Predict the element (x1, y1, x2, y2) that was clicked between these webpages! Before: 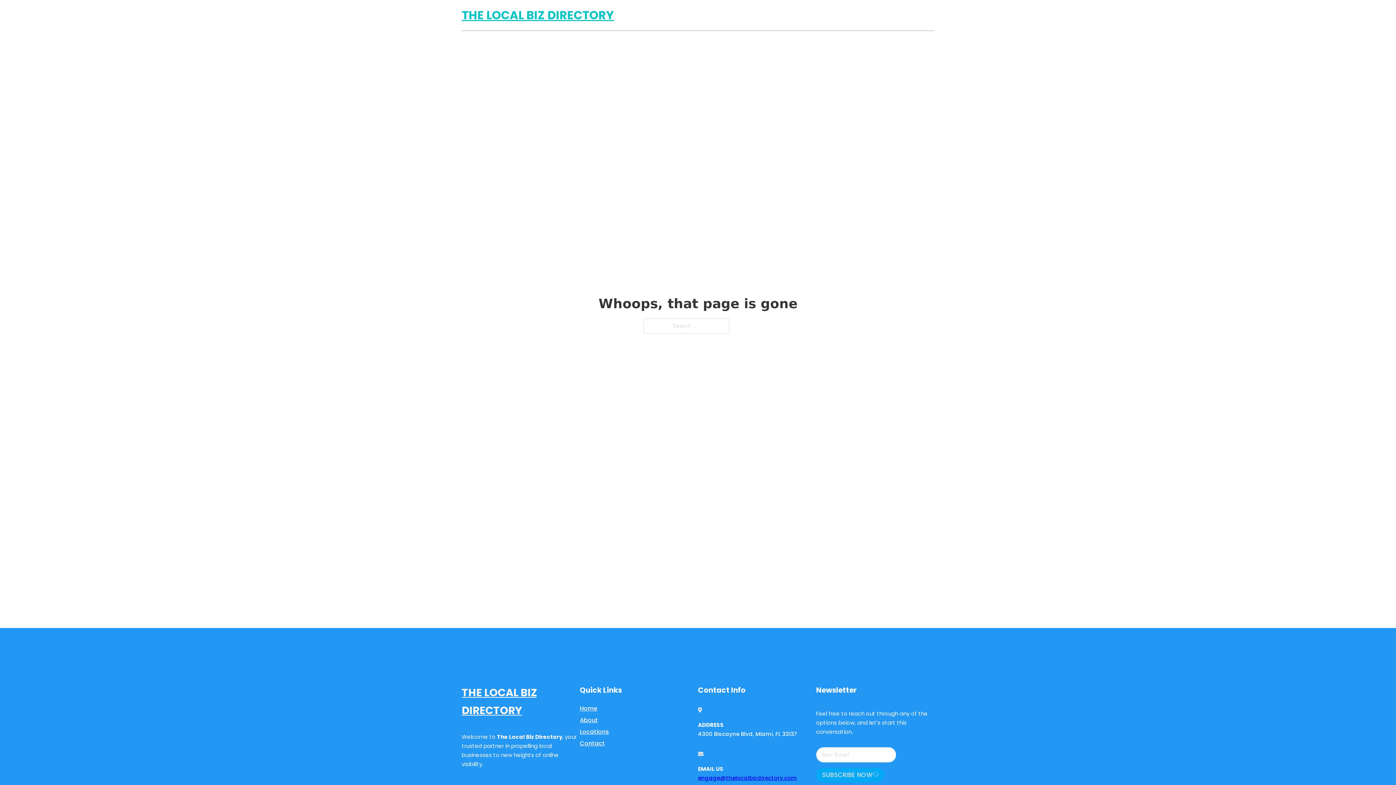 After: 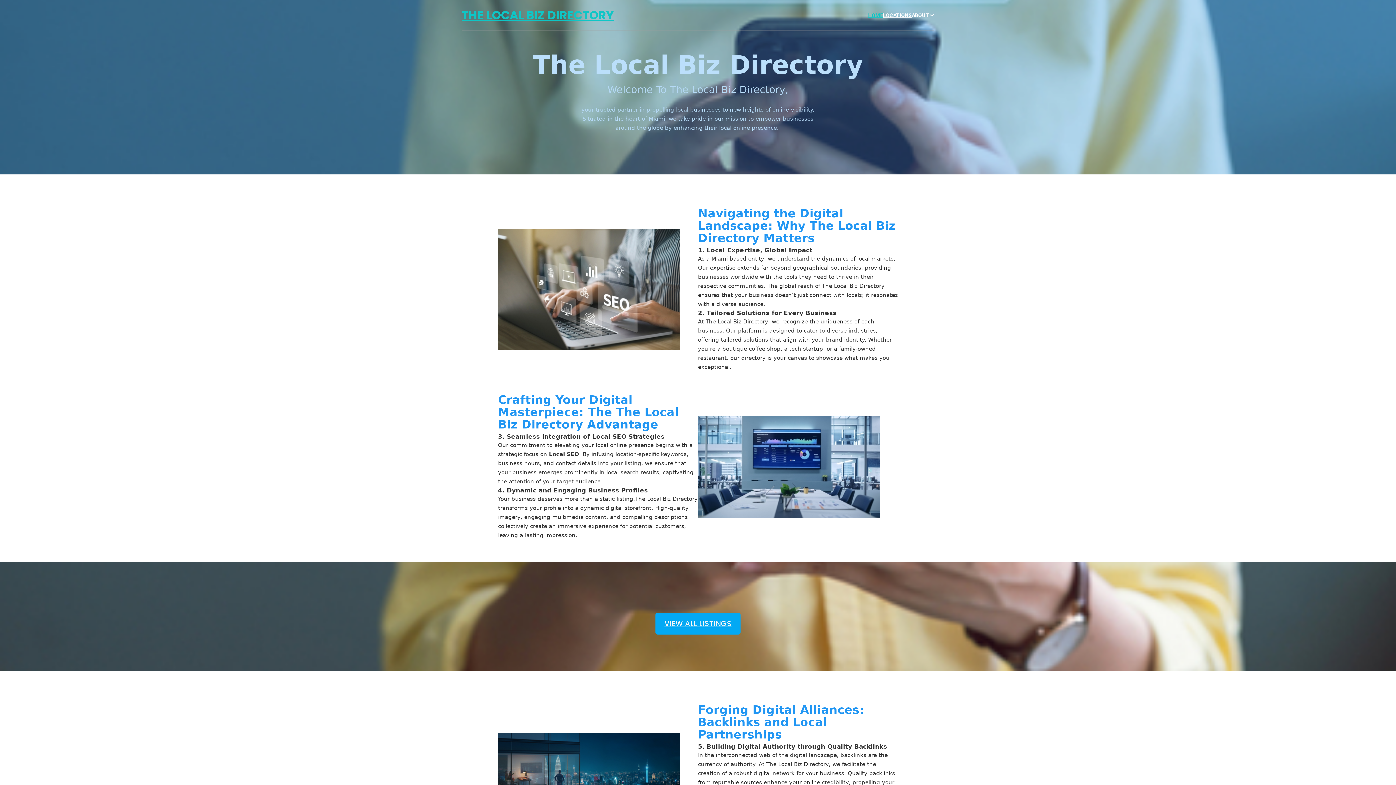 Action: label: THE LOCAL BIZ DIRECTORY bbox: (461, 684, 580, 719)